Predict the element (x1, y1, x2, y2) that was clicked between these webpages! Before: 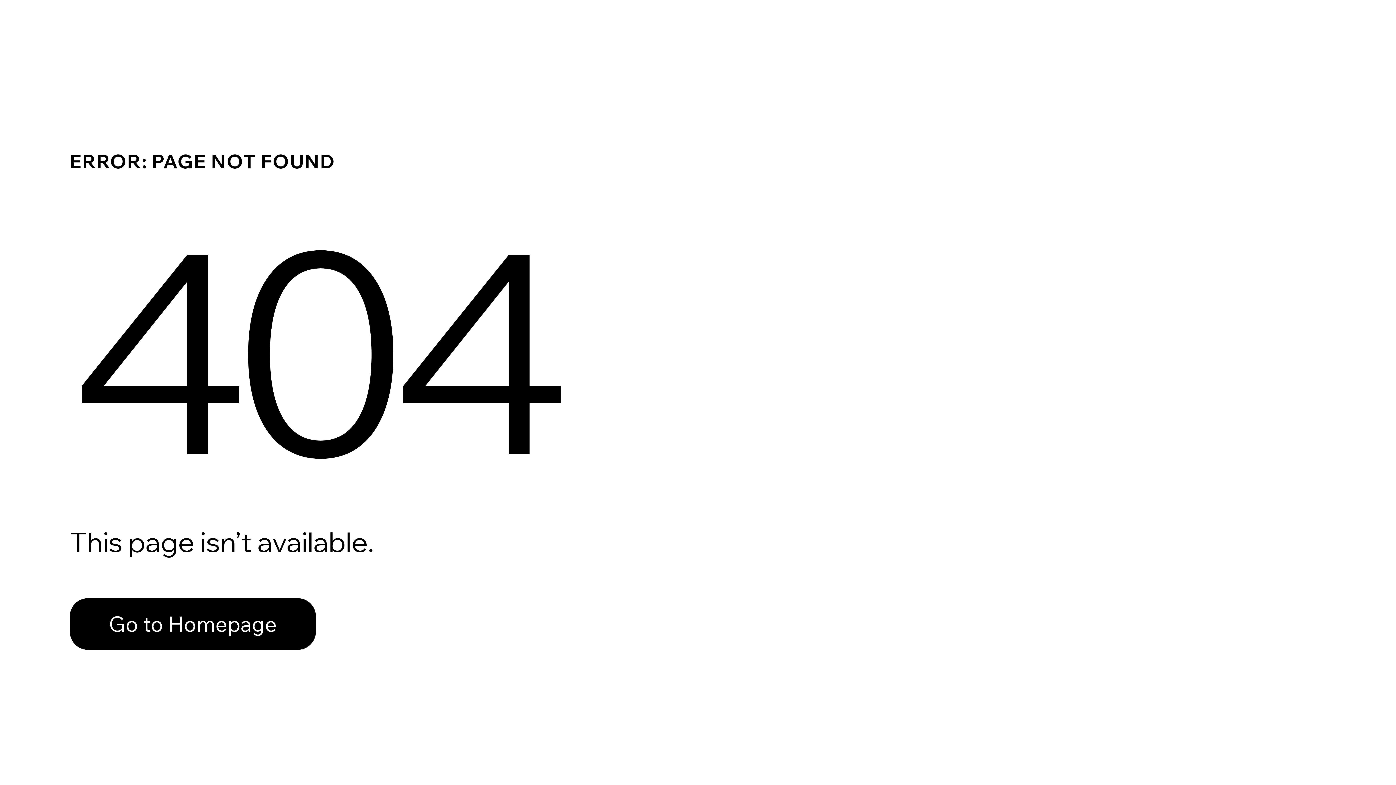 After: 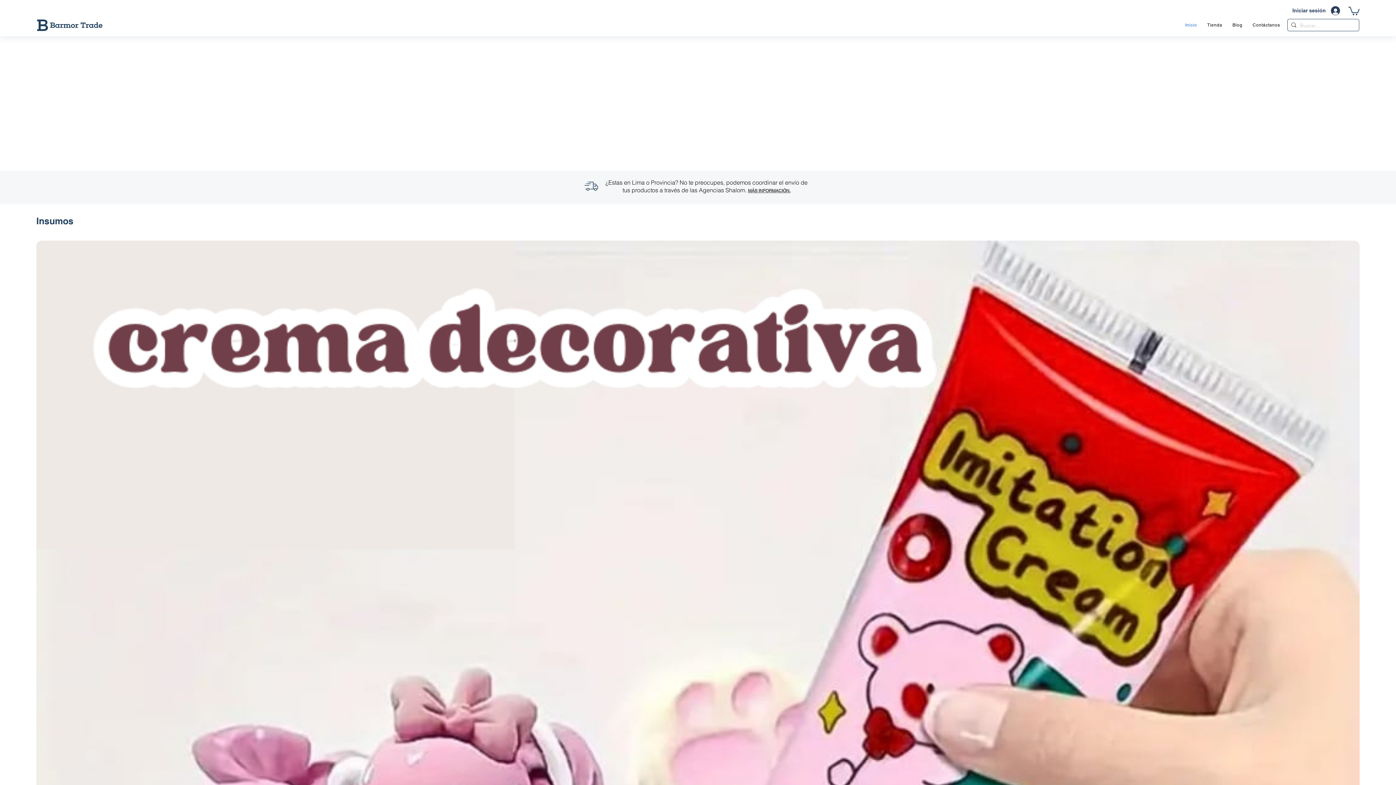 Action: bbox: (69, 598, 316, 650) label: Go to Homepage